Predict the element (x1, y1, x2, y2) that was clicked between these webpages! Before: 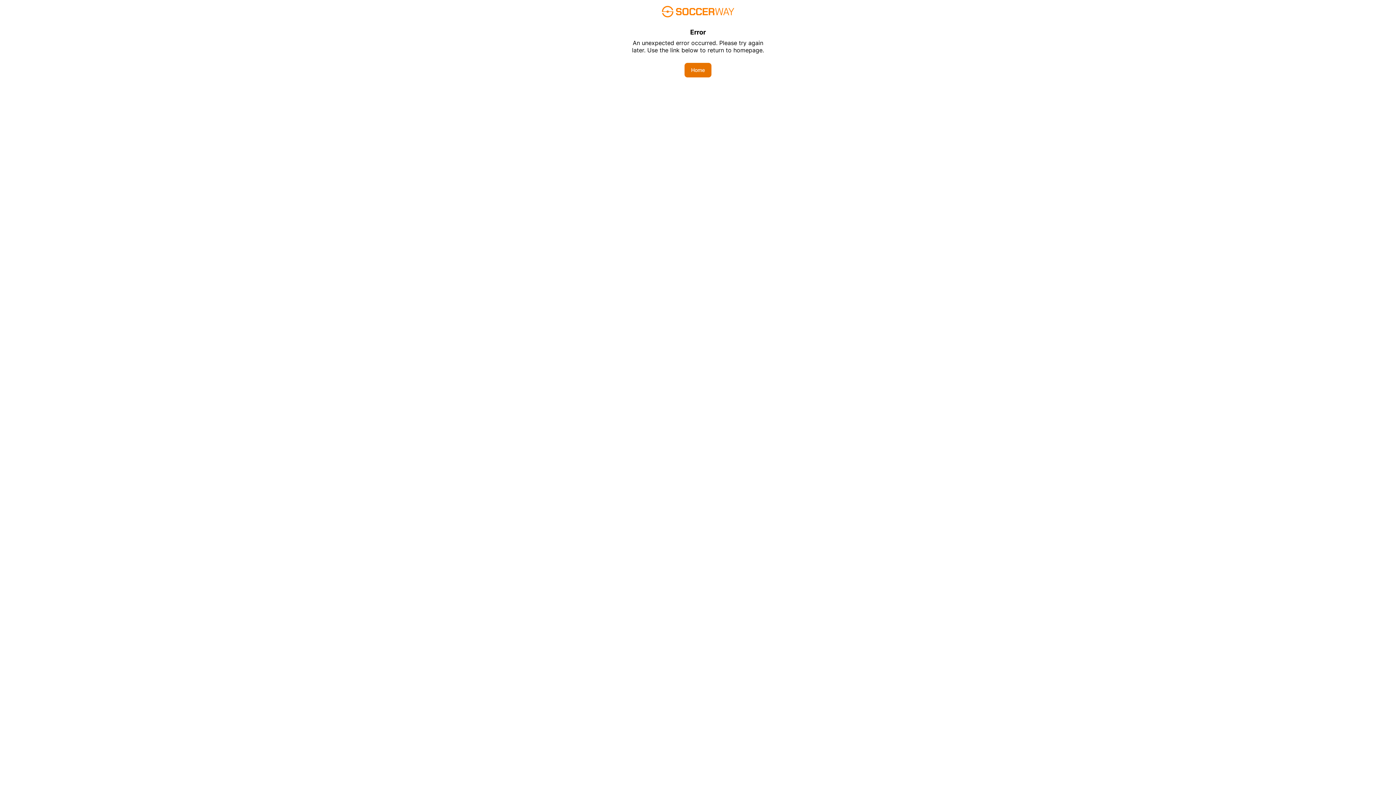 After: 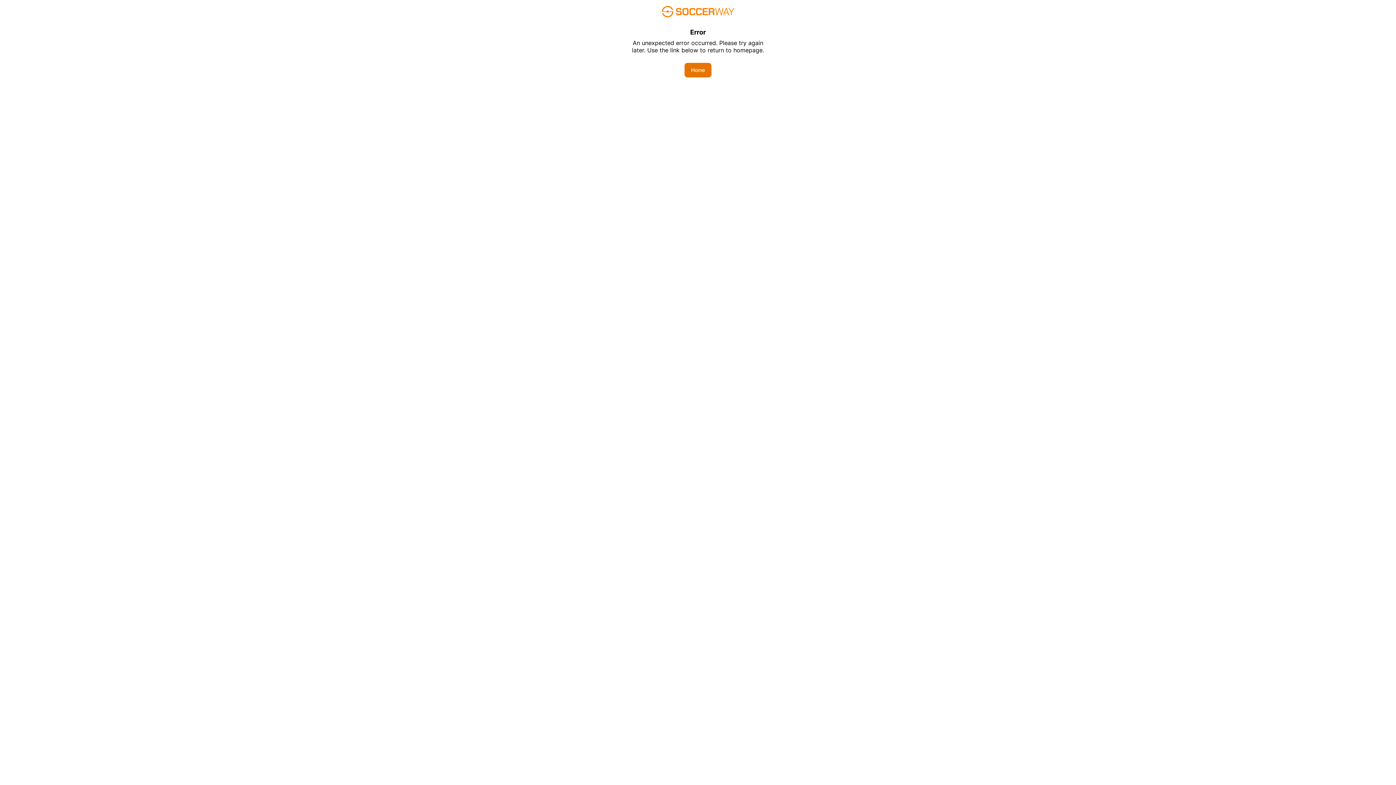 Action: label: Home bbox: (684, 62, 711, 77)